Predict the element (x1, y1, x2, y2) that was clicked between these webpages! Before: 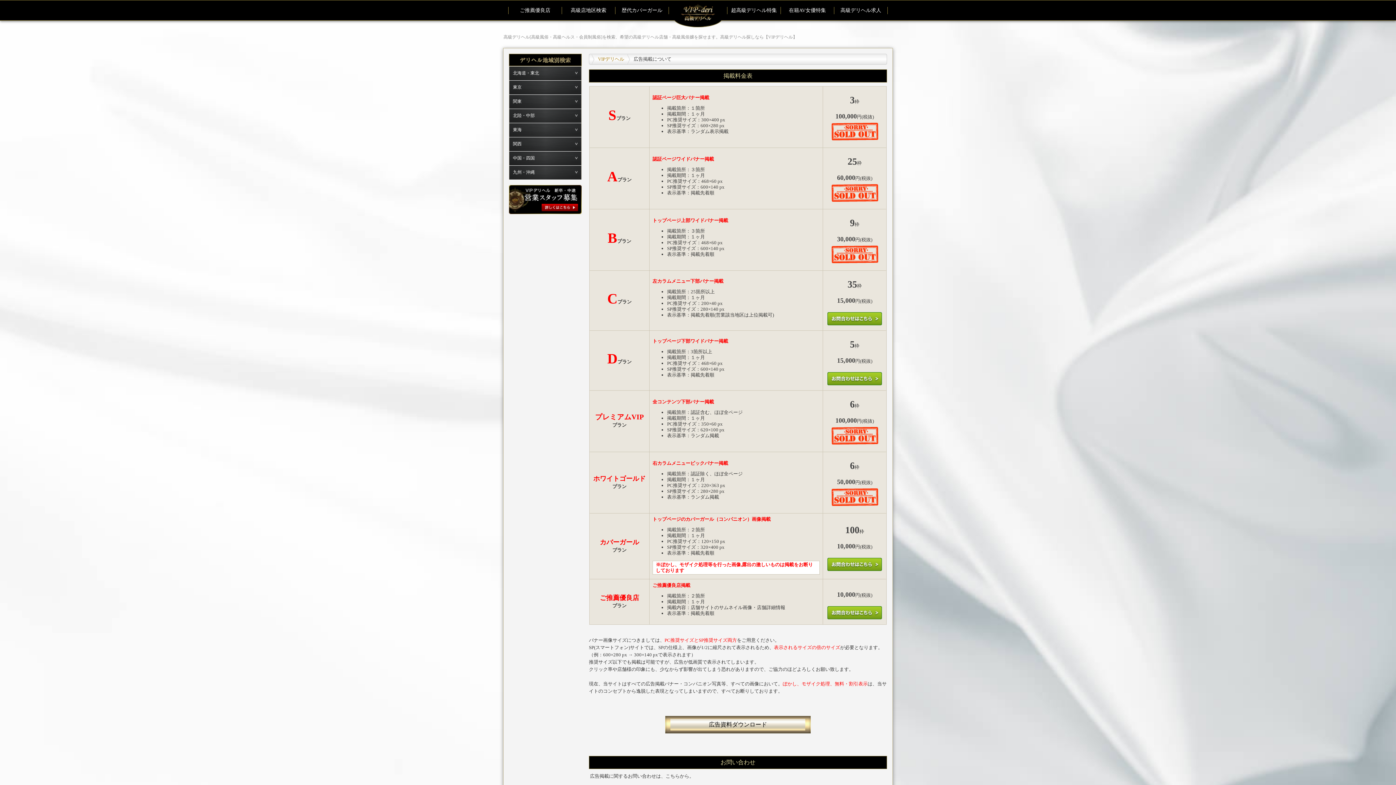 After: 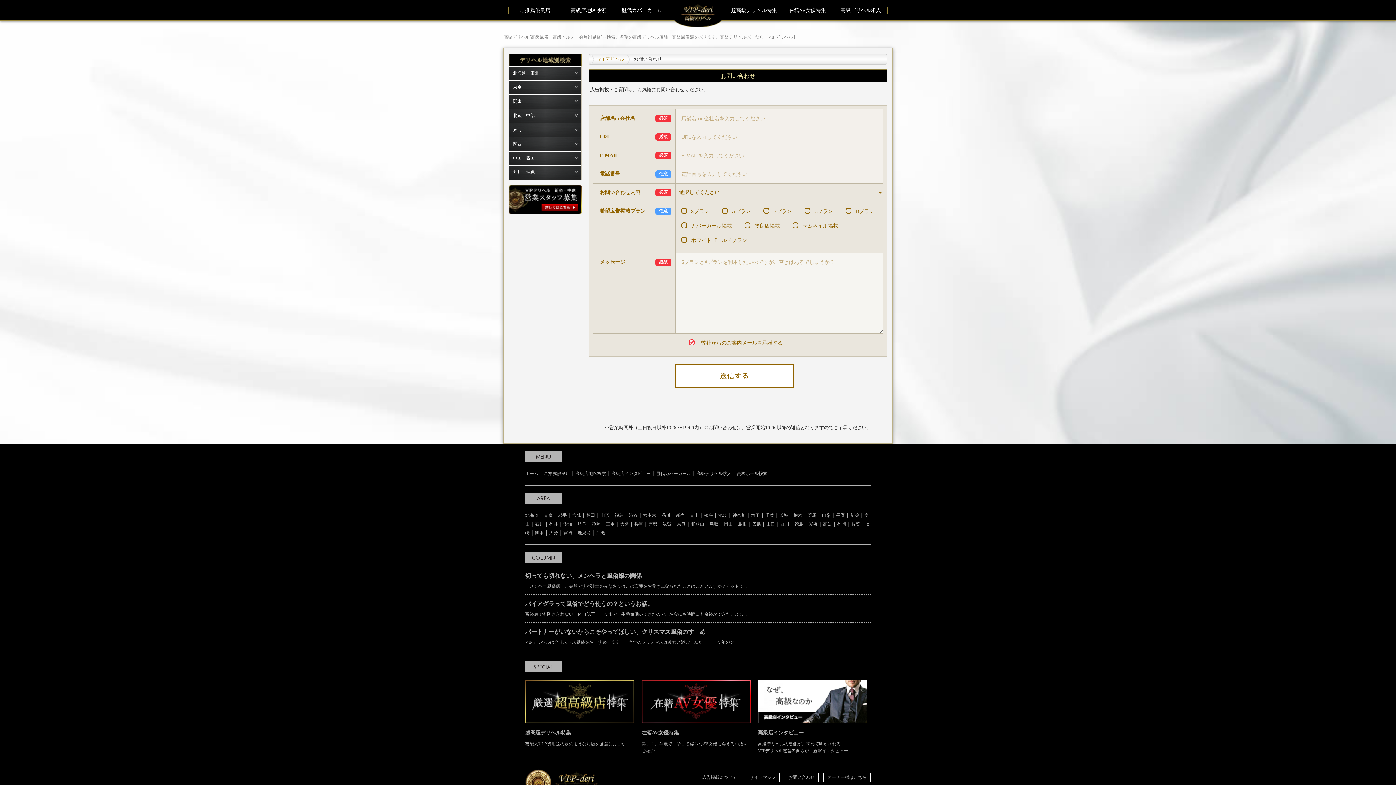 Action: bbox: (827, 321, 882, 326)